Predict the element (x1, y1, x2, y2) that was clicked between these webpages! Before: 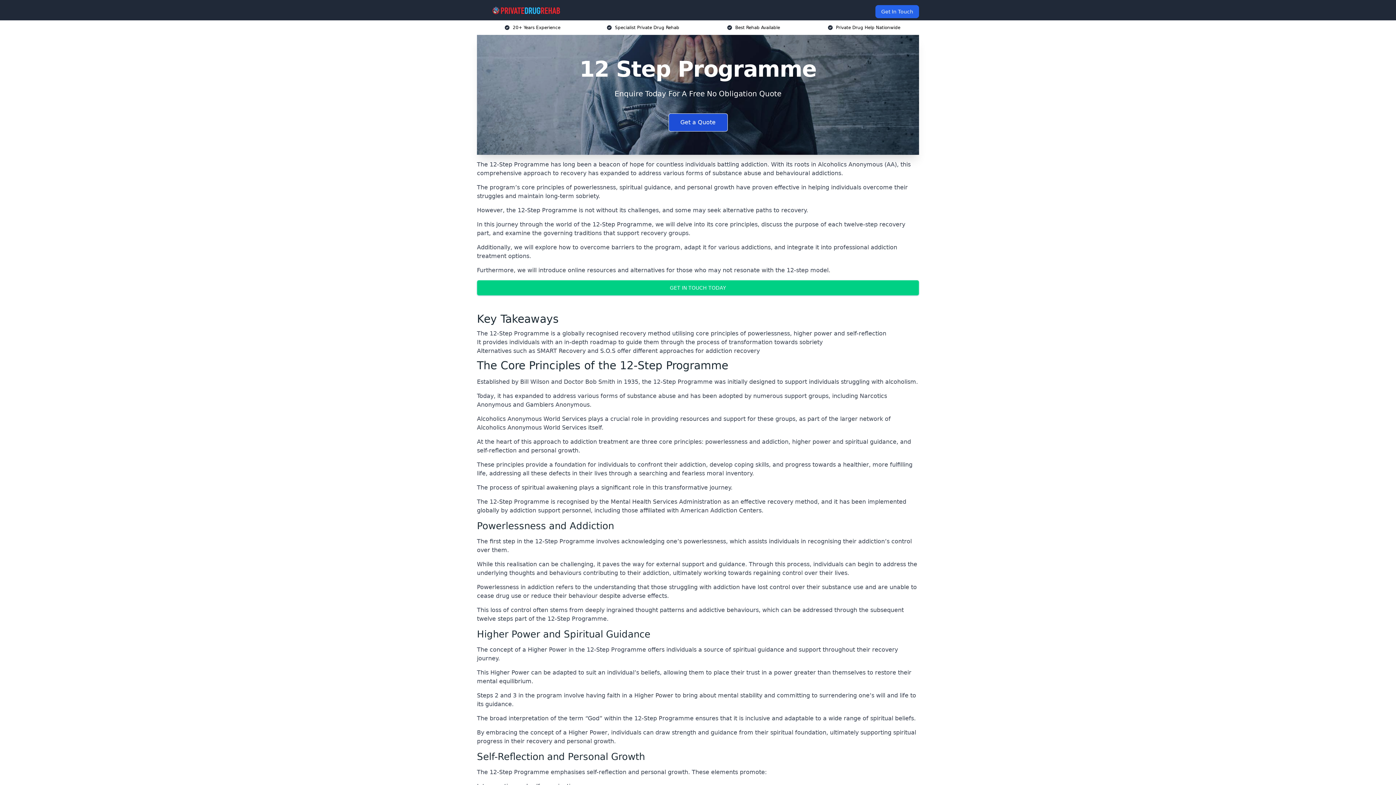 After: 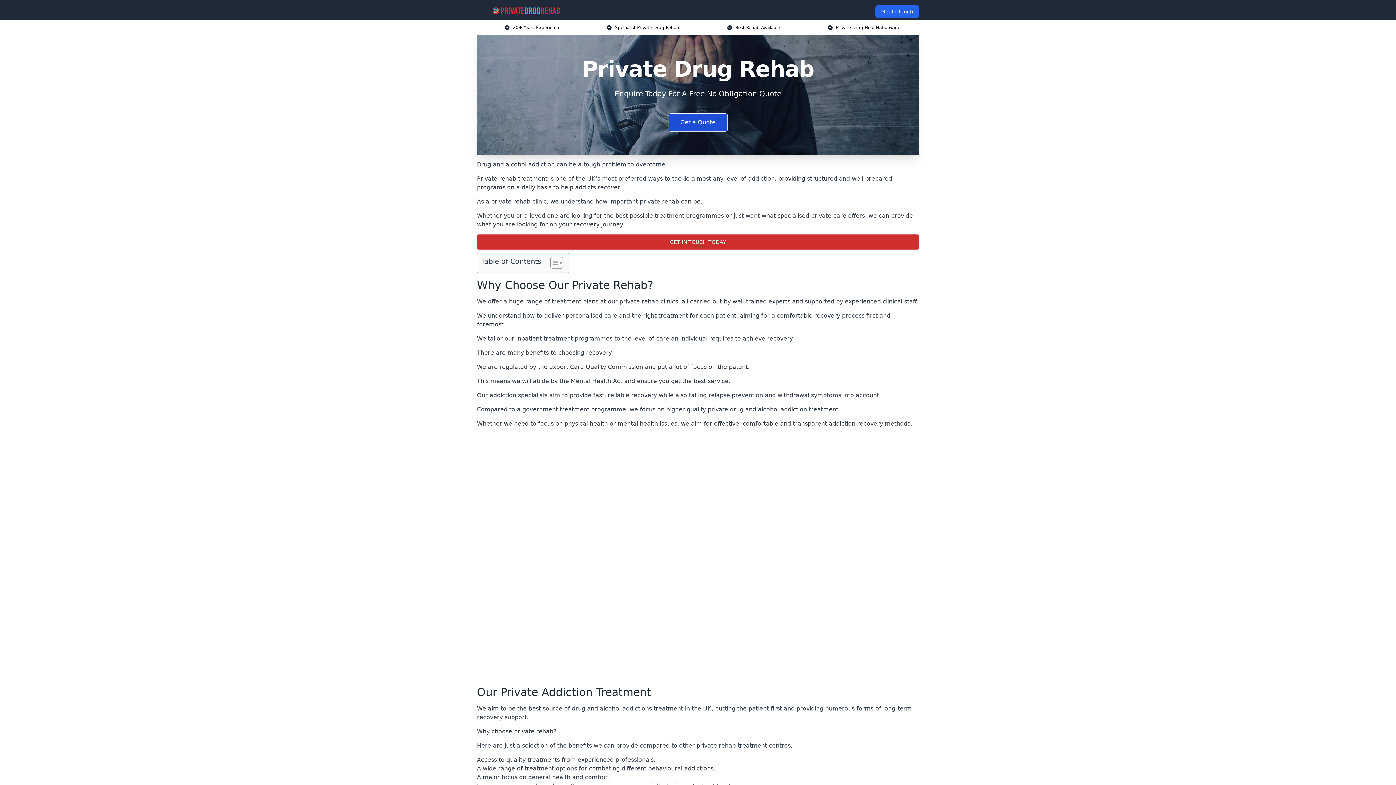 Action: bbox: (516, 192, 600, 199) label:  maintain long-term sobriety.